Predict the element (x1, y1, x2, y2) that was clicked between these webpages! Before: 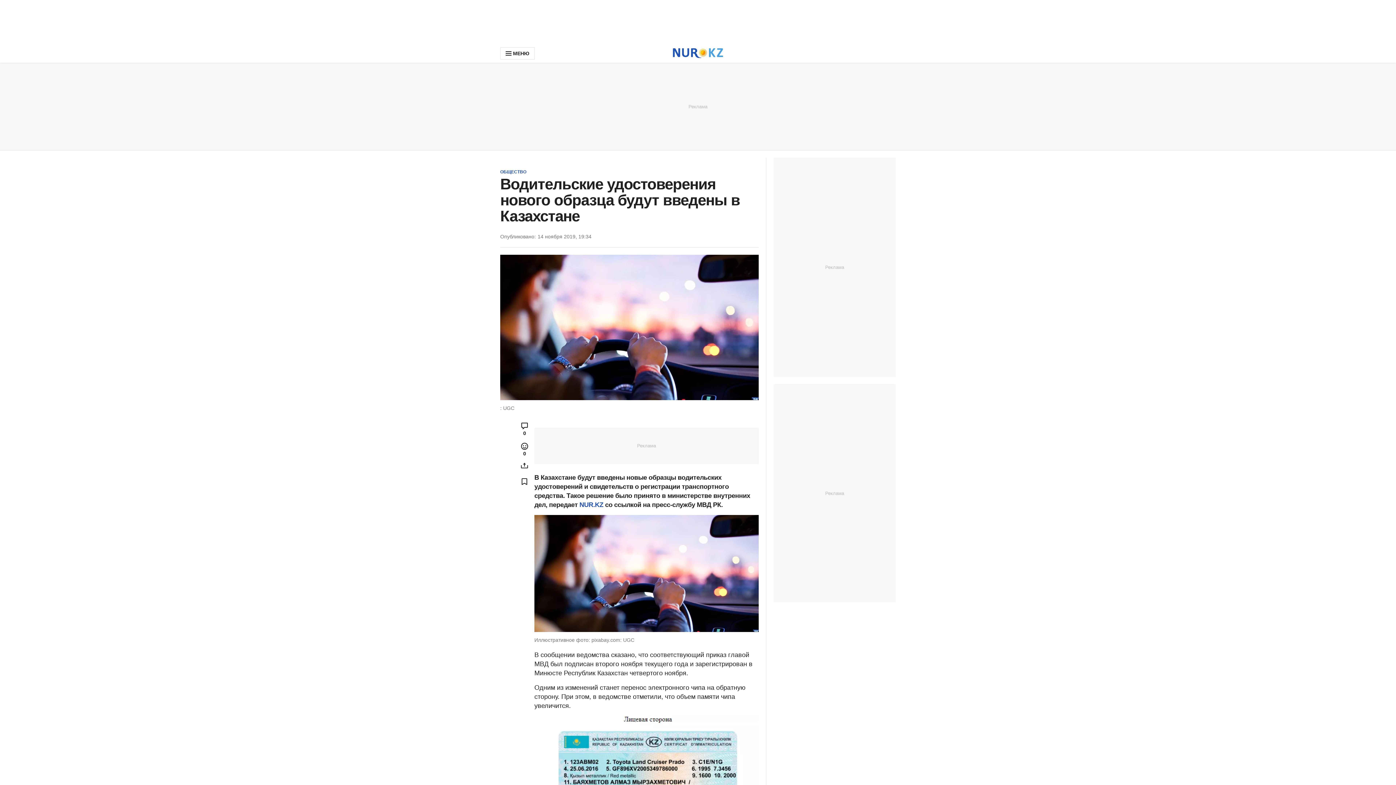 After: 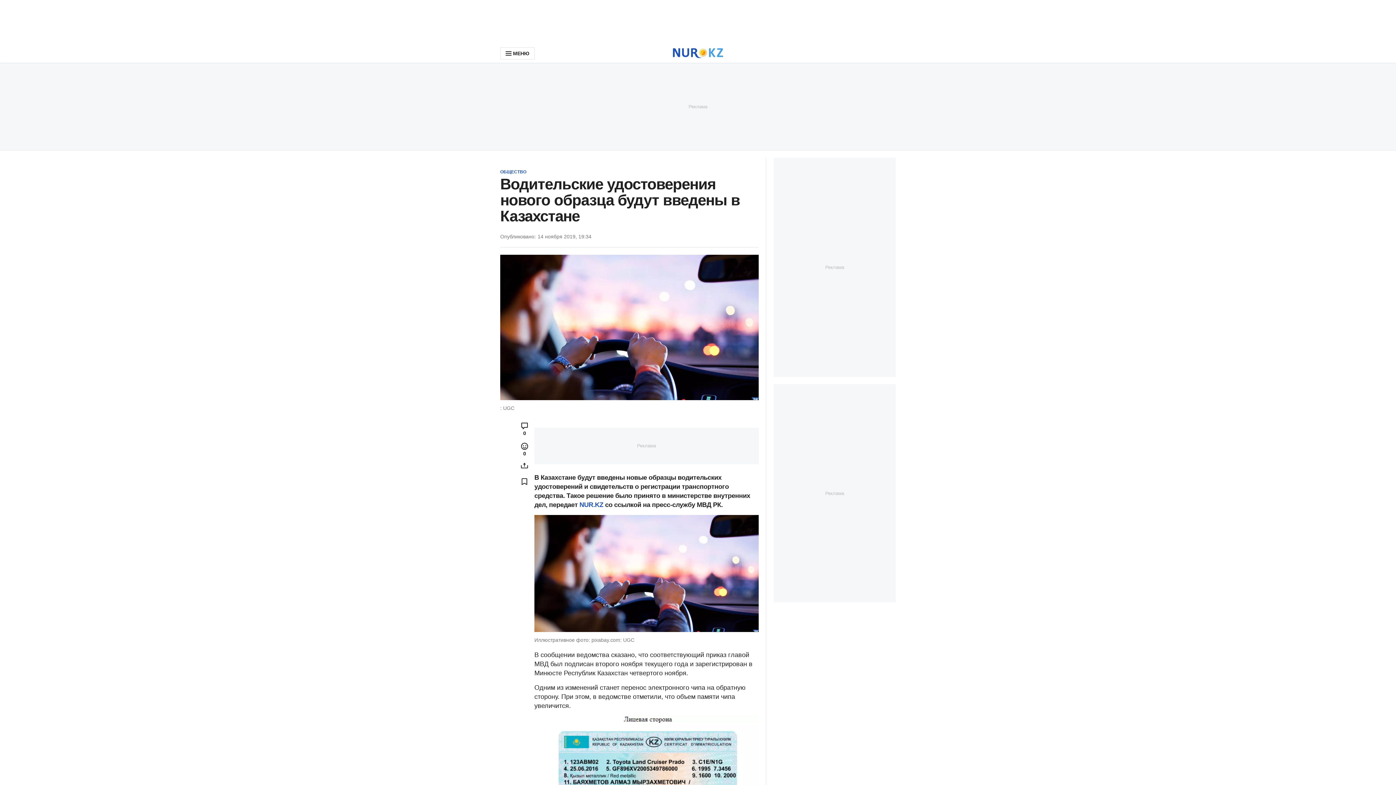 Action: bbox: (500, 157, 758, 163)